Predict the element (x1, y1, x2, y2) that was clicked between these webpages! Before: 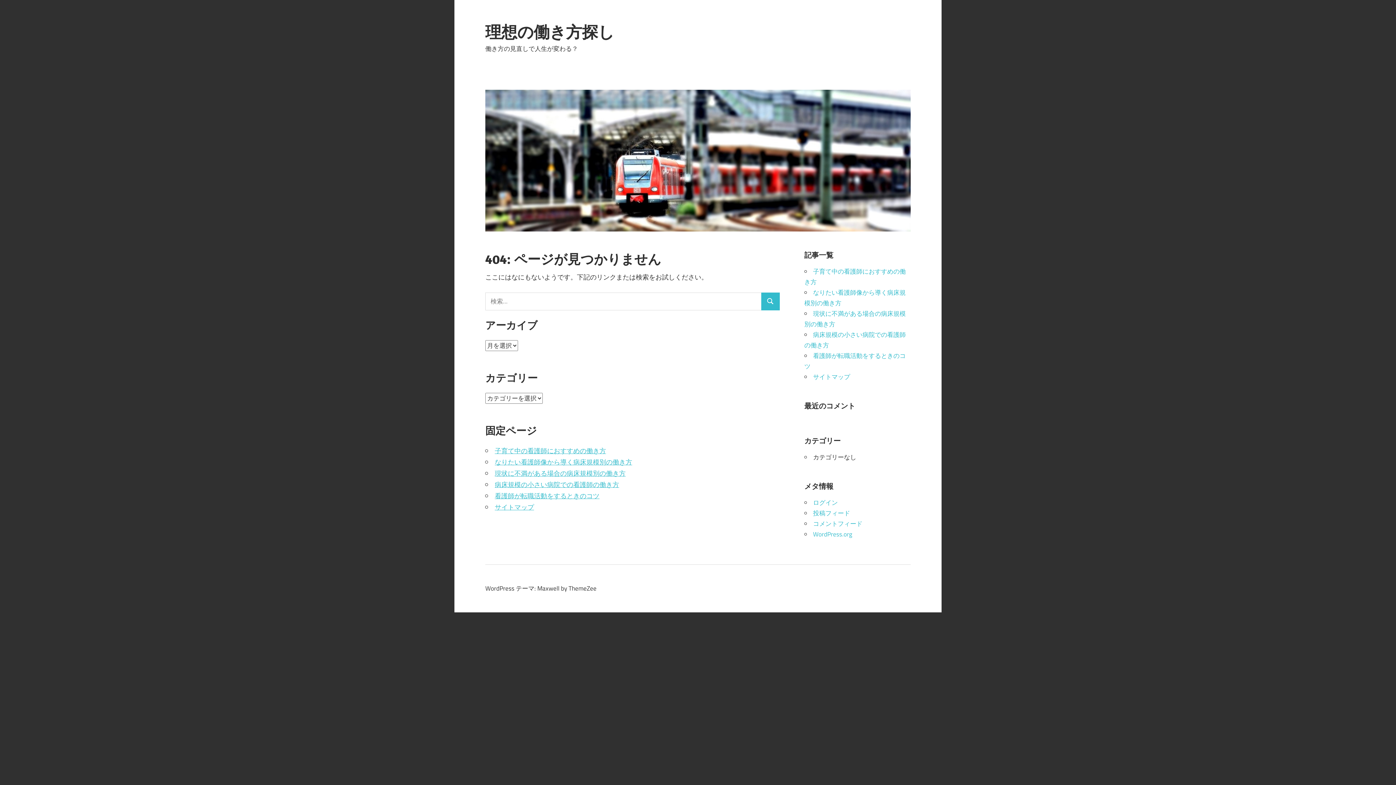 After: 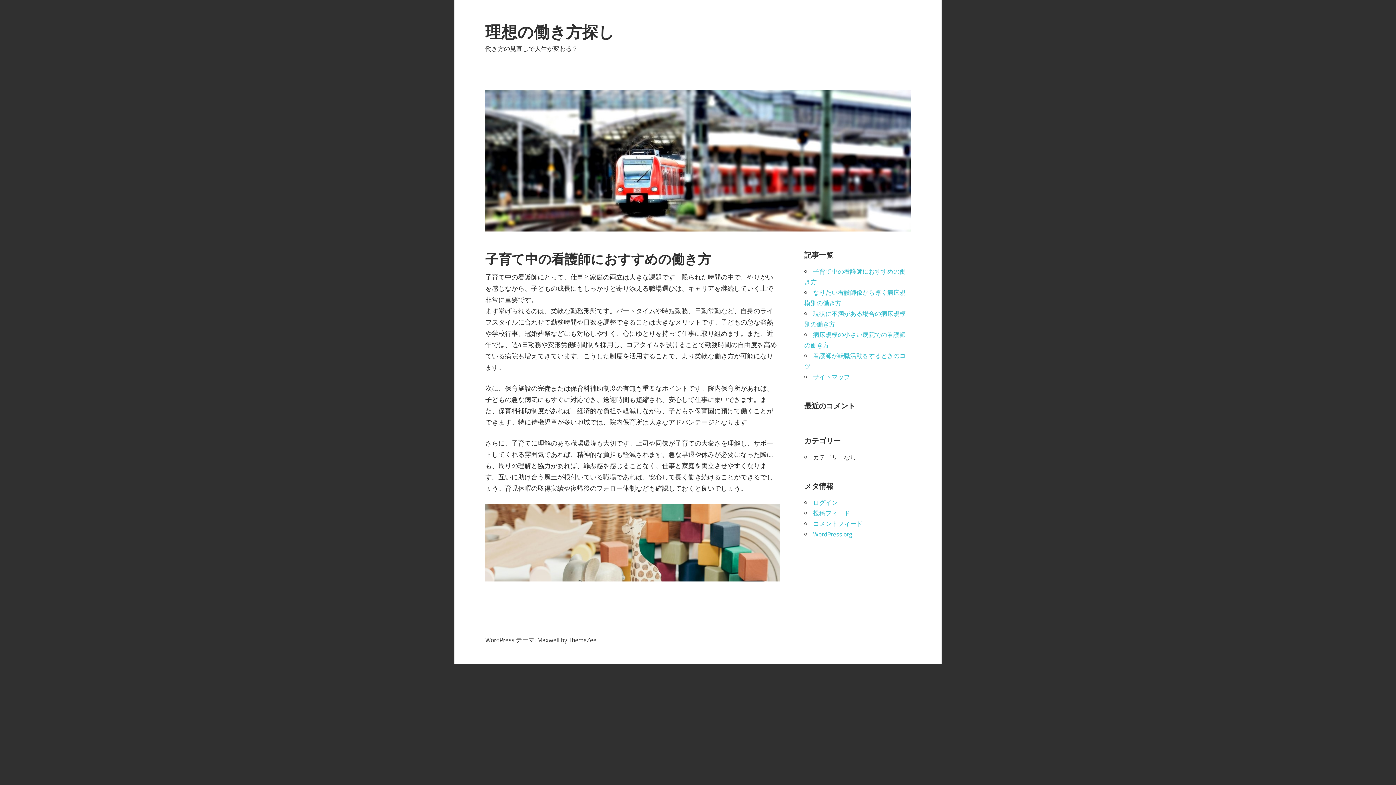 Action: bbox: (494, 446, 606, 455) label: 子育て中の看護師におすすめの働き方